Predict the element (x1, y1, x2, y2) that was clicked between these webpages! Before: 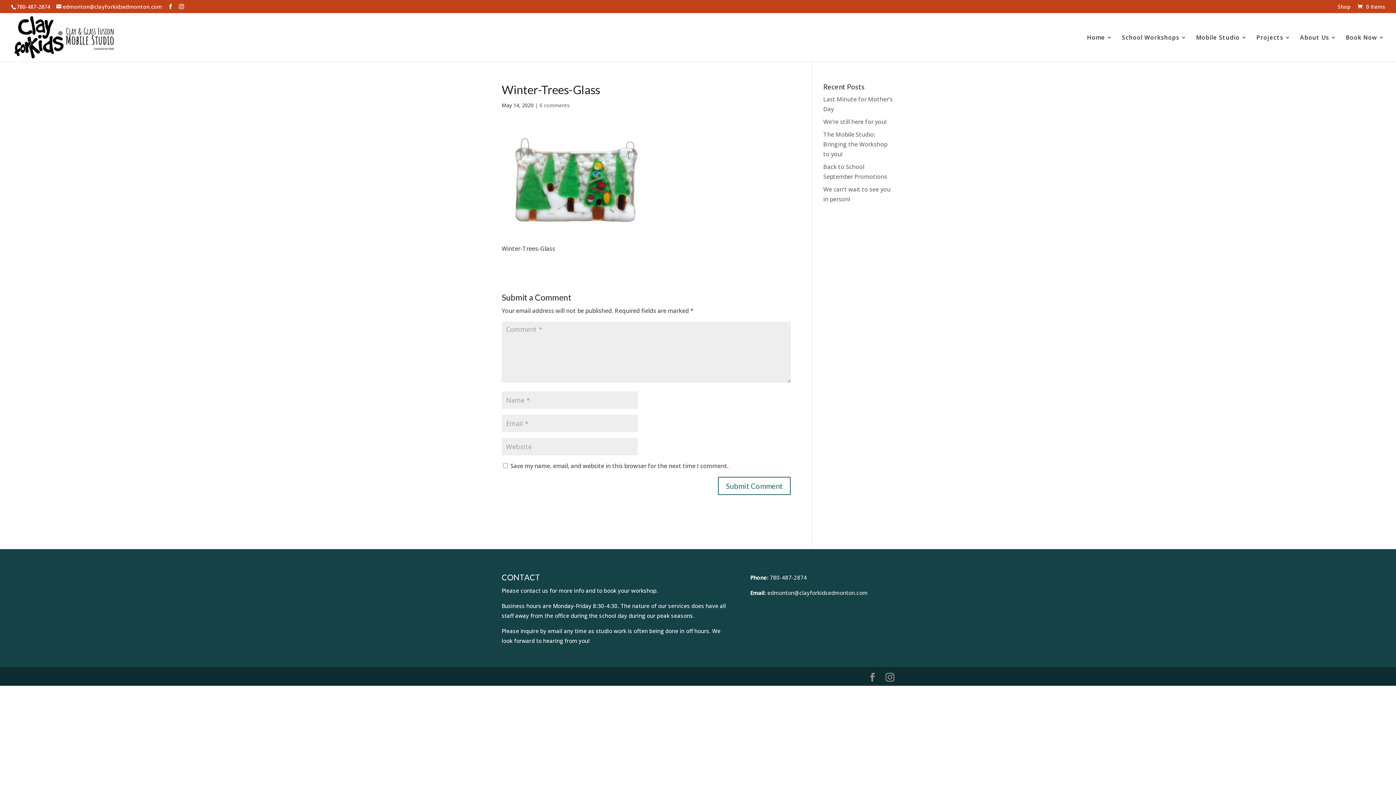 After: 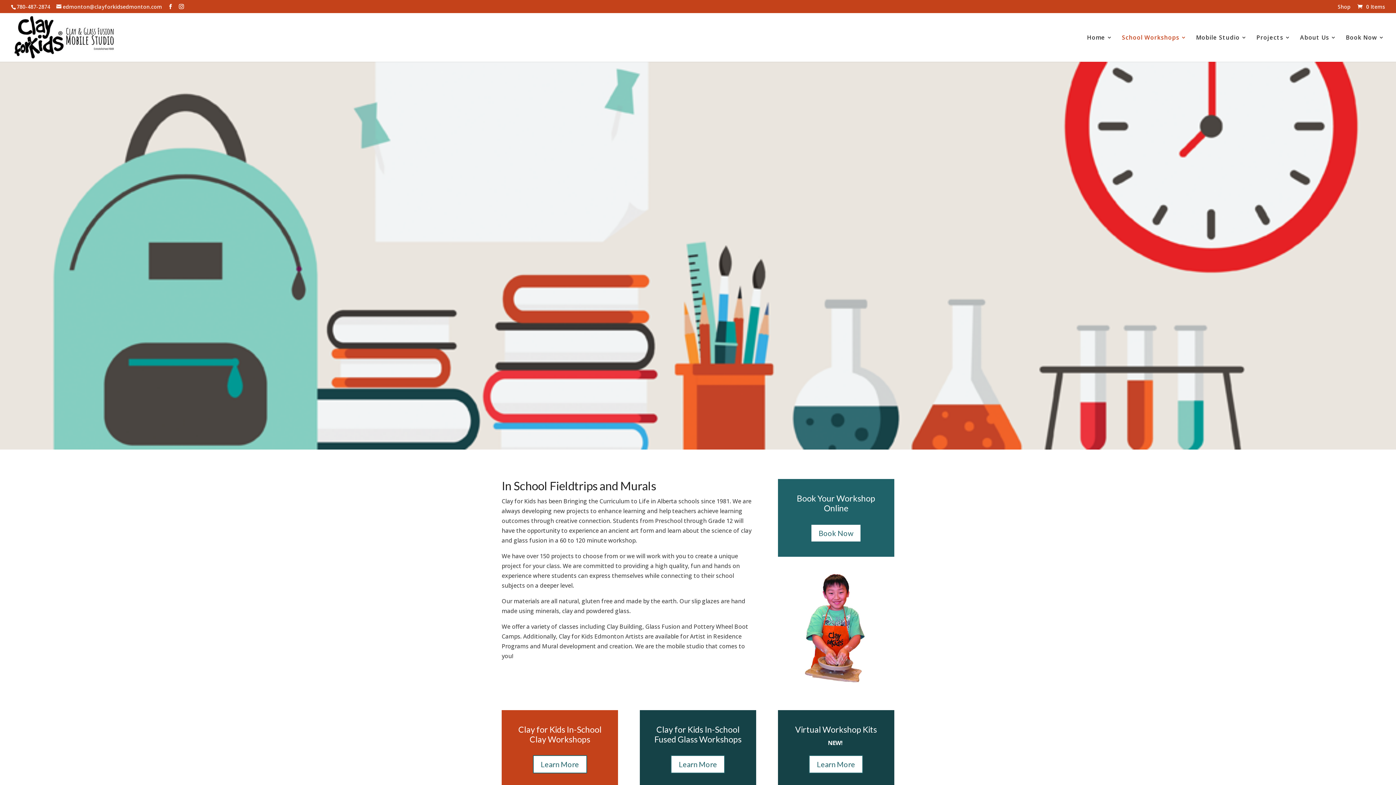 Action: bbox: (1122, 34, 1186, 61) label: School Workshops